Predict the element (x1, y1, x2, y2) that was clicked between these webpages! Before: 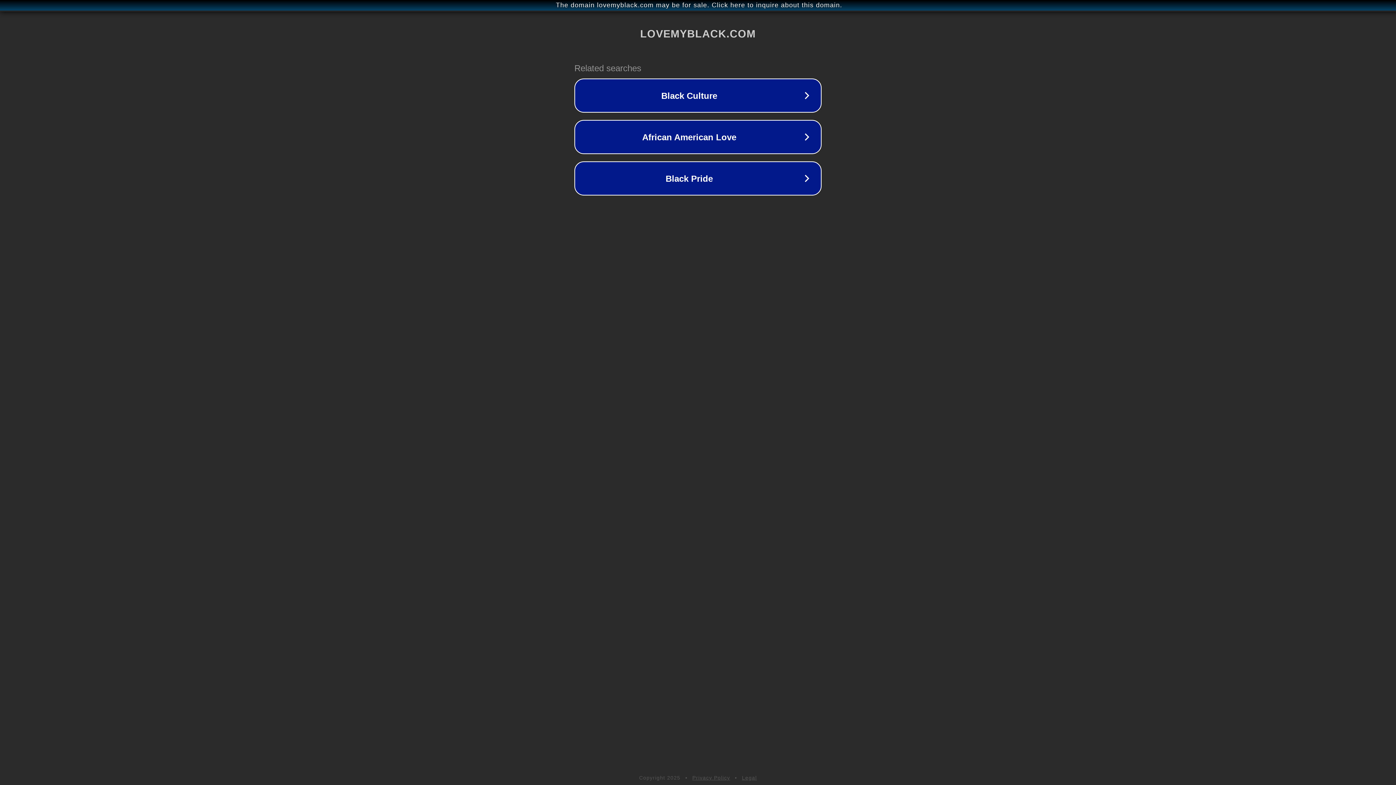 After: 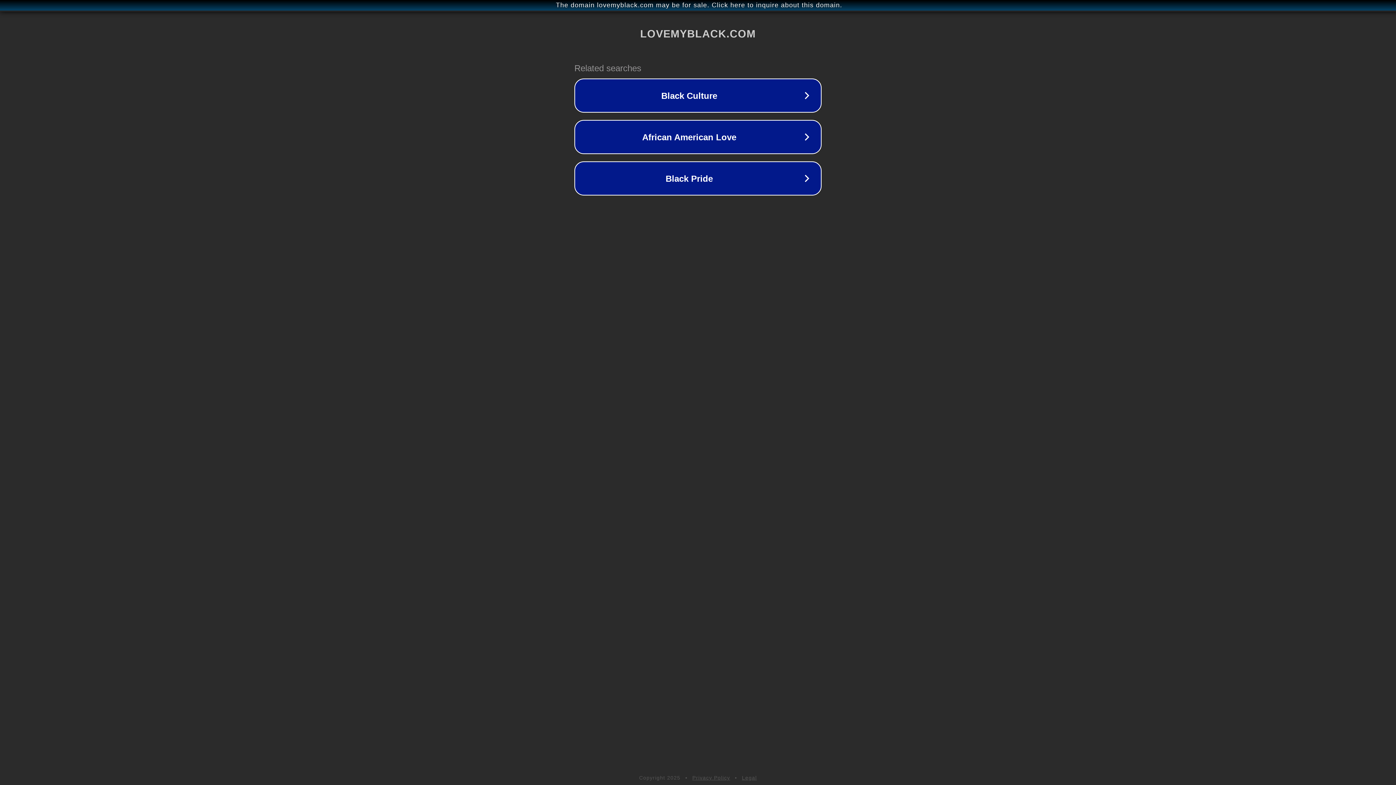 Action: label: Privacy Policy bbox: (692, 775, 730, 781)